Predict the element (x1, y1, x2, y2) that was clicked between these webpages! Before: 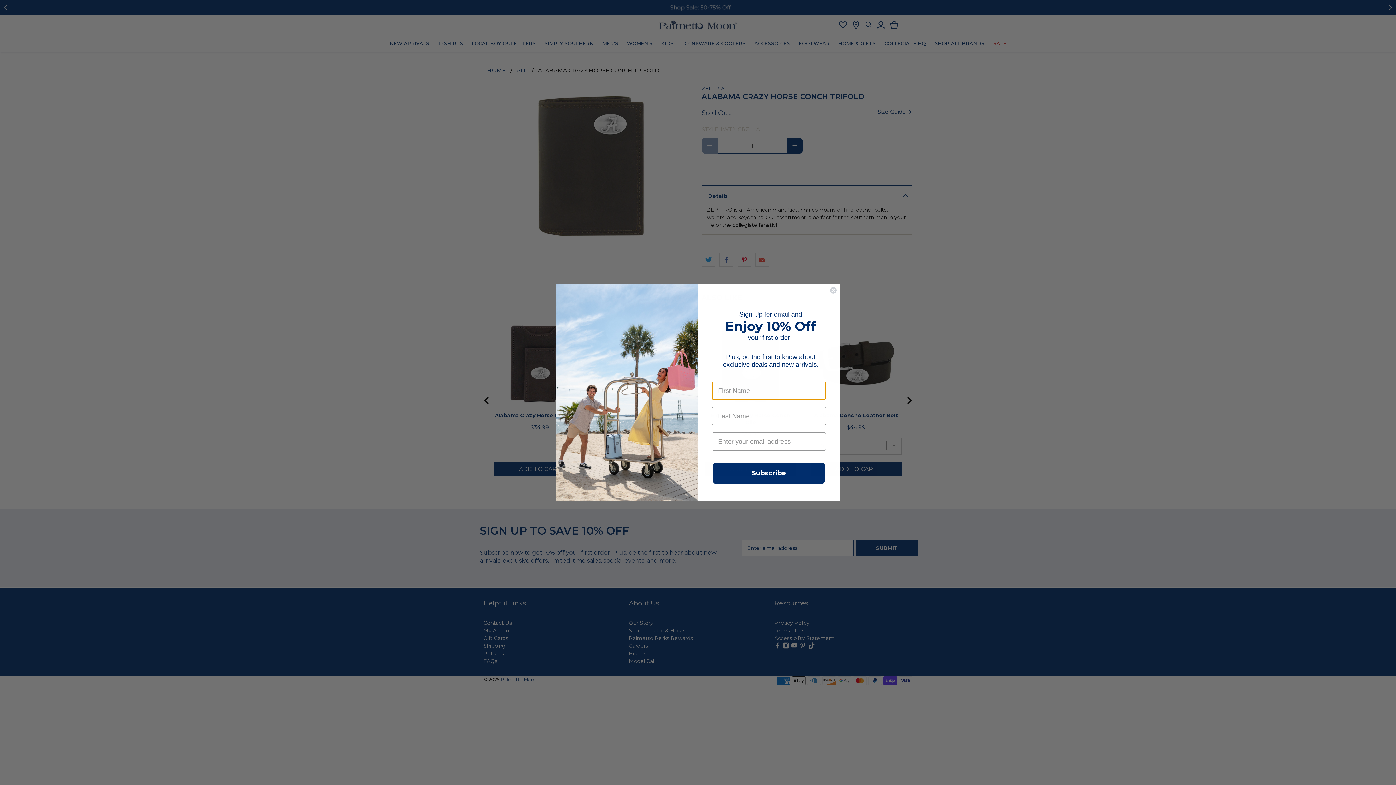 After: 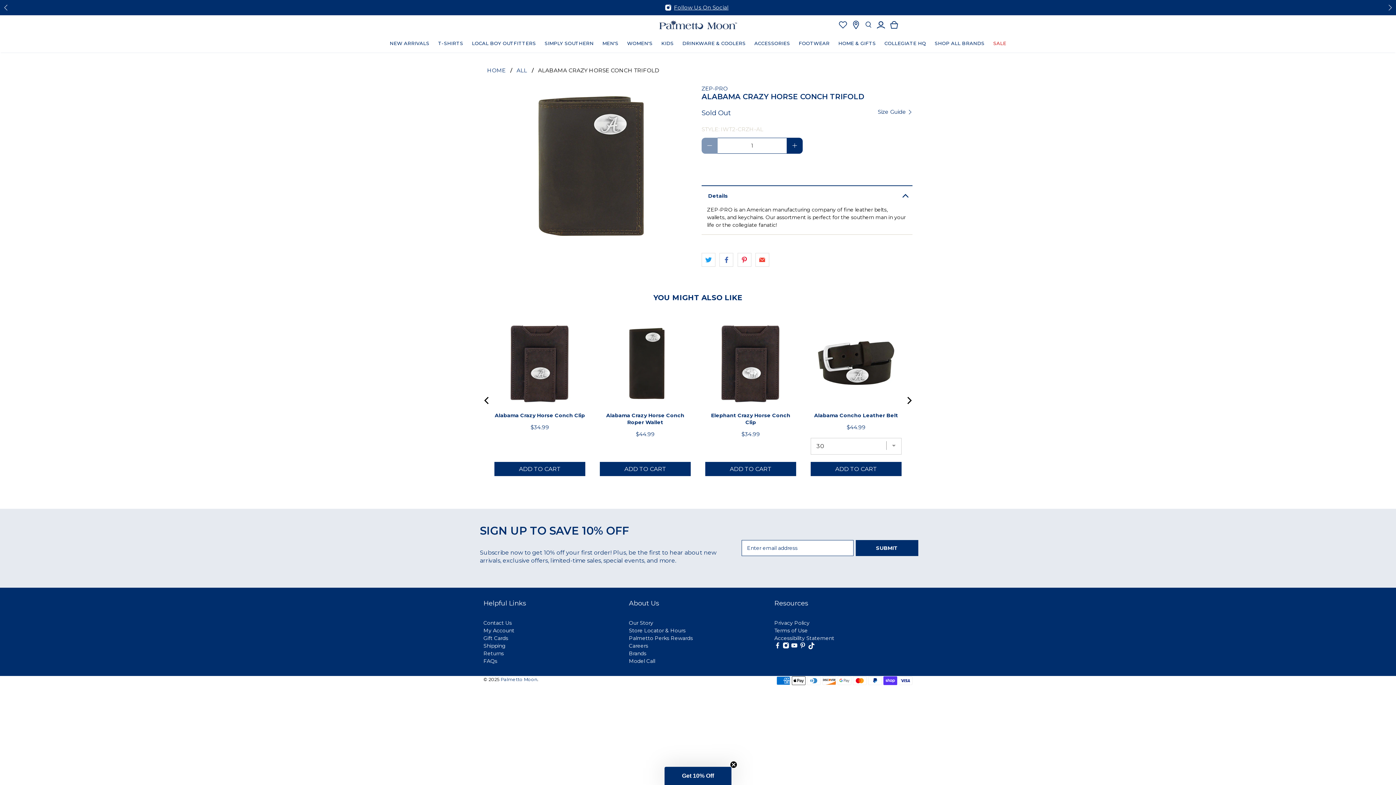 Action: bbox: (829, 286, 837, 294) label: Close dialog